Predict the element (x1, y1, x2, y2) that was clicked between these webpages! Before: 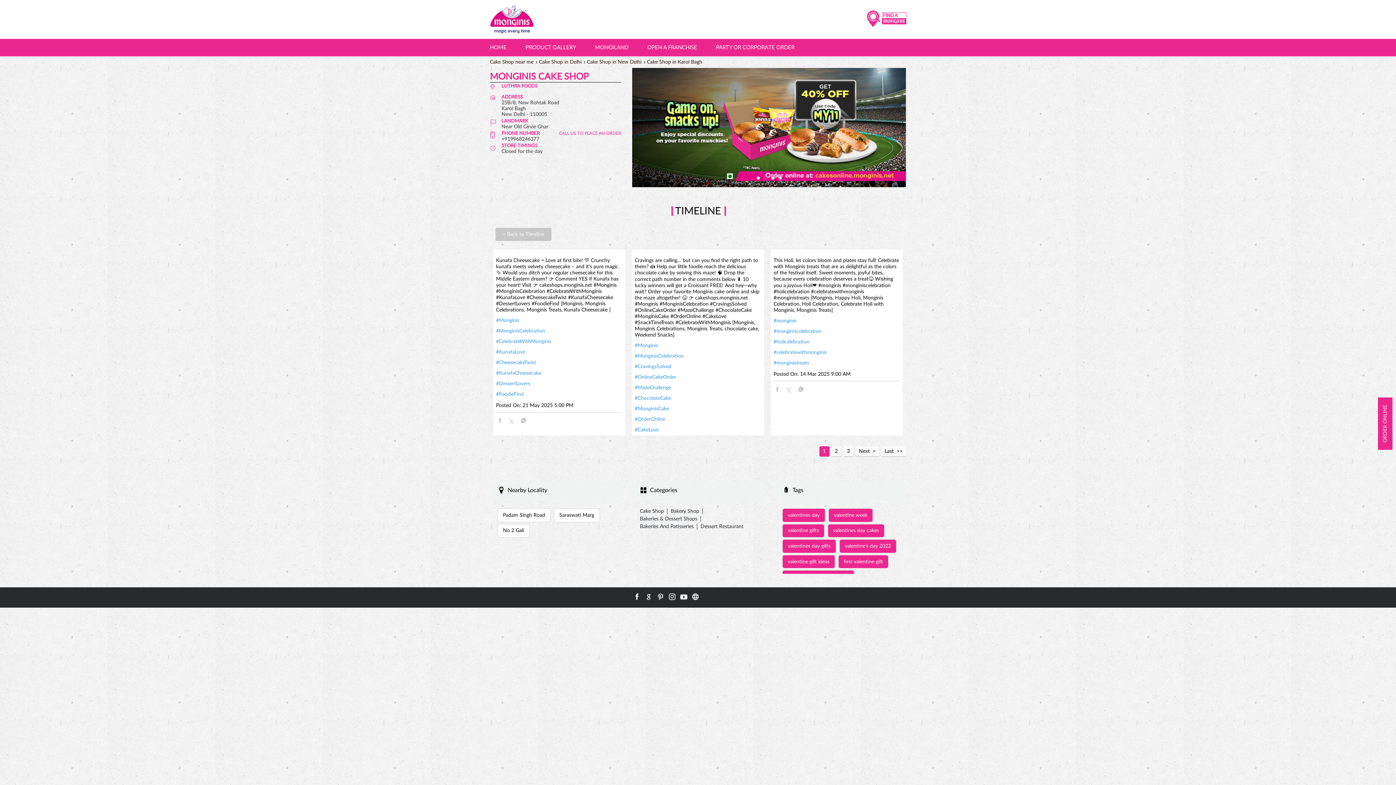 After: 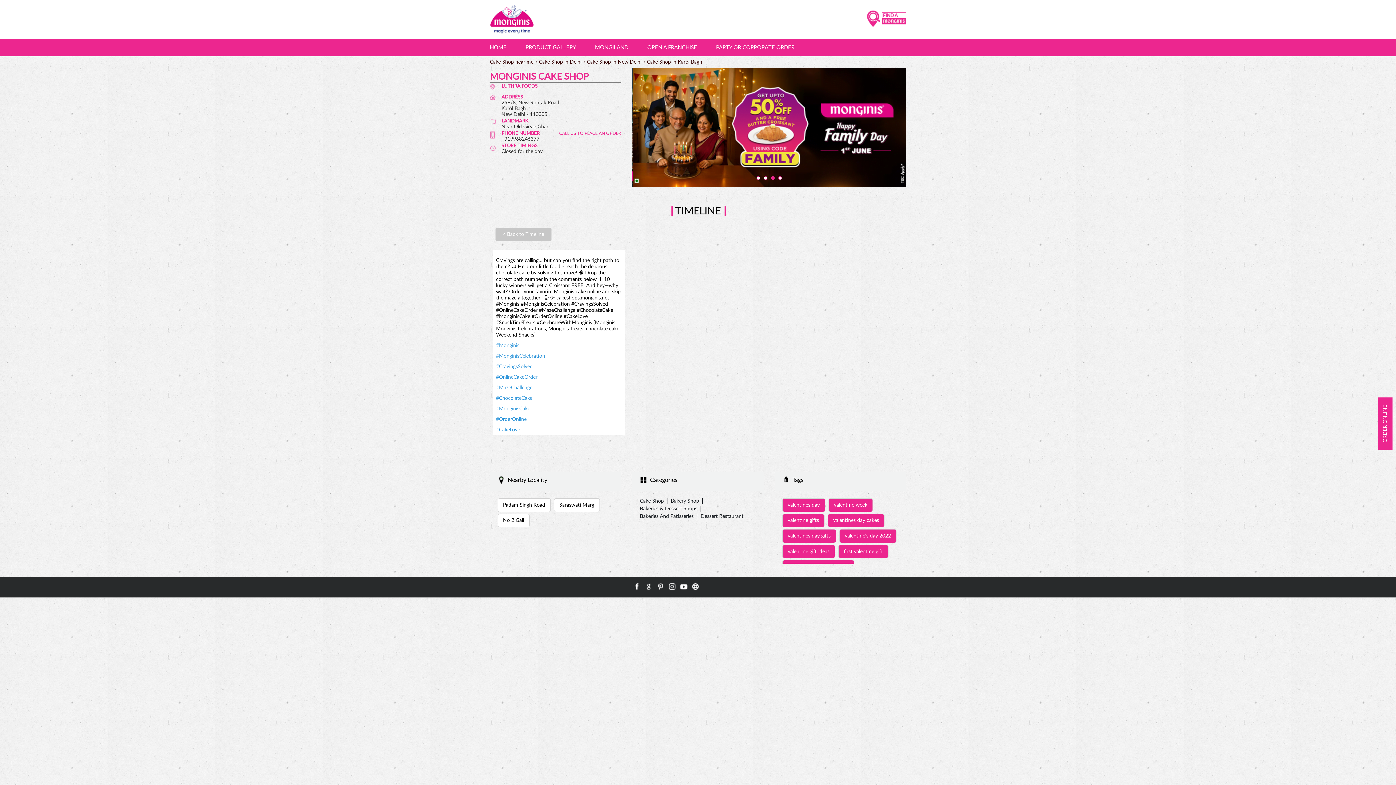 Action: bbox: (634, 364, 761, 370) label: #CravingsSolved